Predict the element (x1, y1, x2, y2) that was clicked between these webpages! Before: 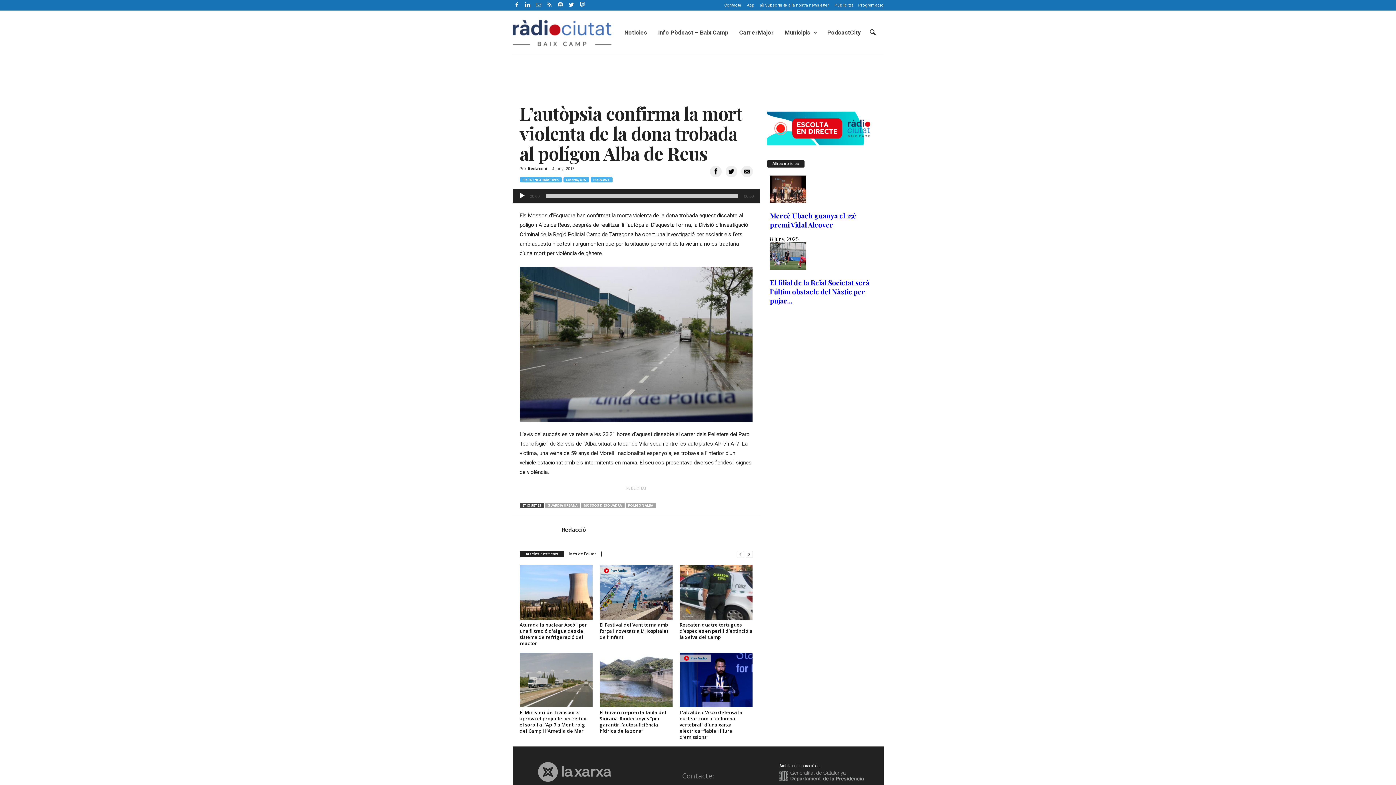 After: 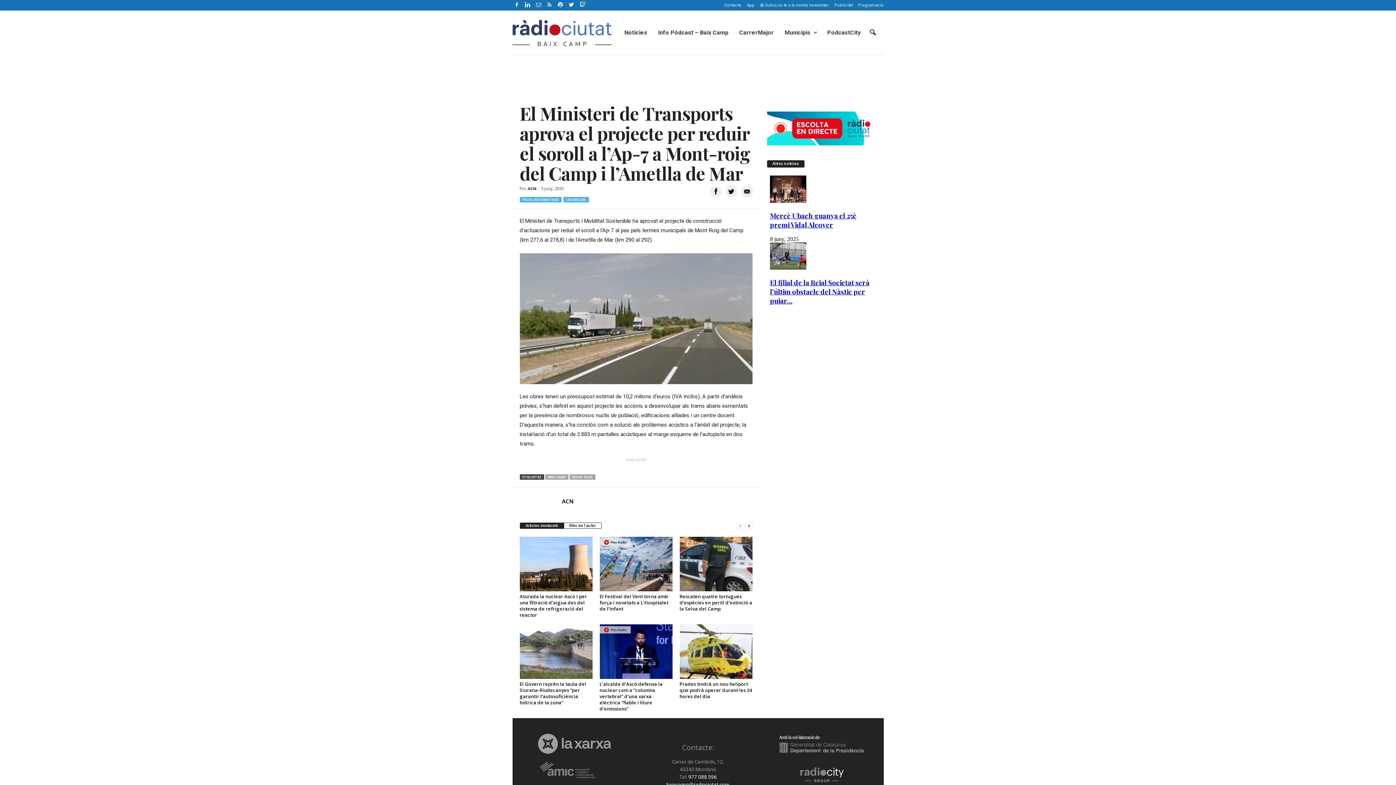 Action: bbox: (519, 709, 587, 734) label: El Ministeri de Transports aprova el projecte per reduir el soroll a l’Ap-7 a Mont-roig del Camp i l’Ametlla de Mar